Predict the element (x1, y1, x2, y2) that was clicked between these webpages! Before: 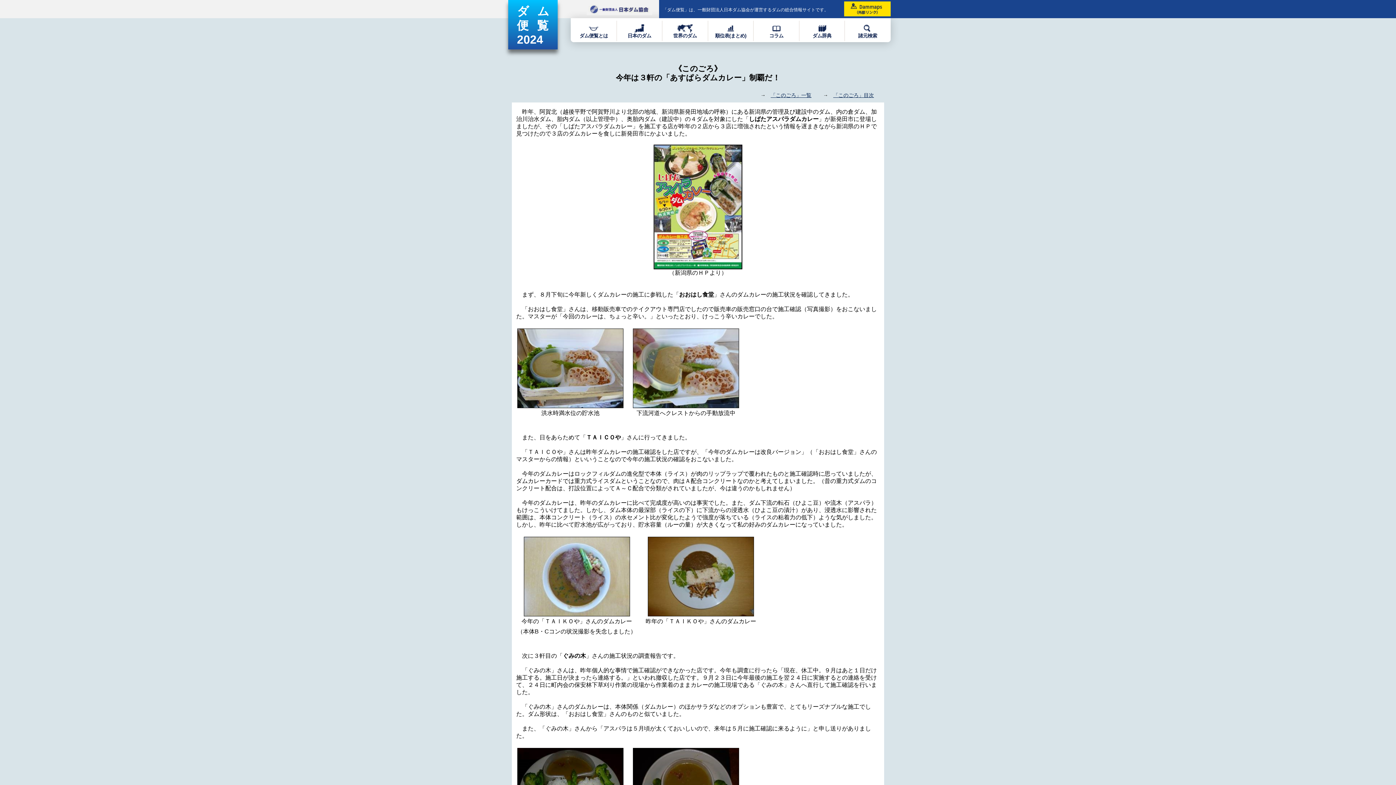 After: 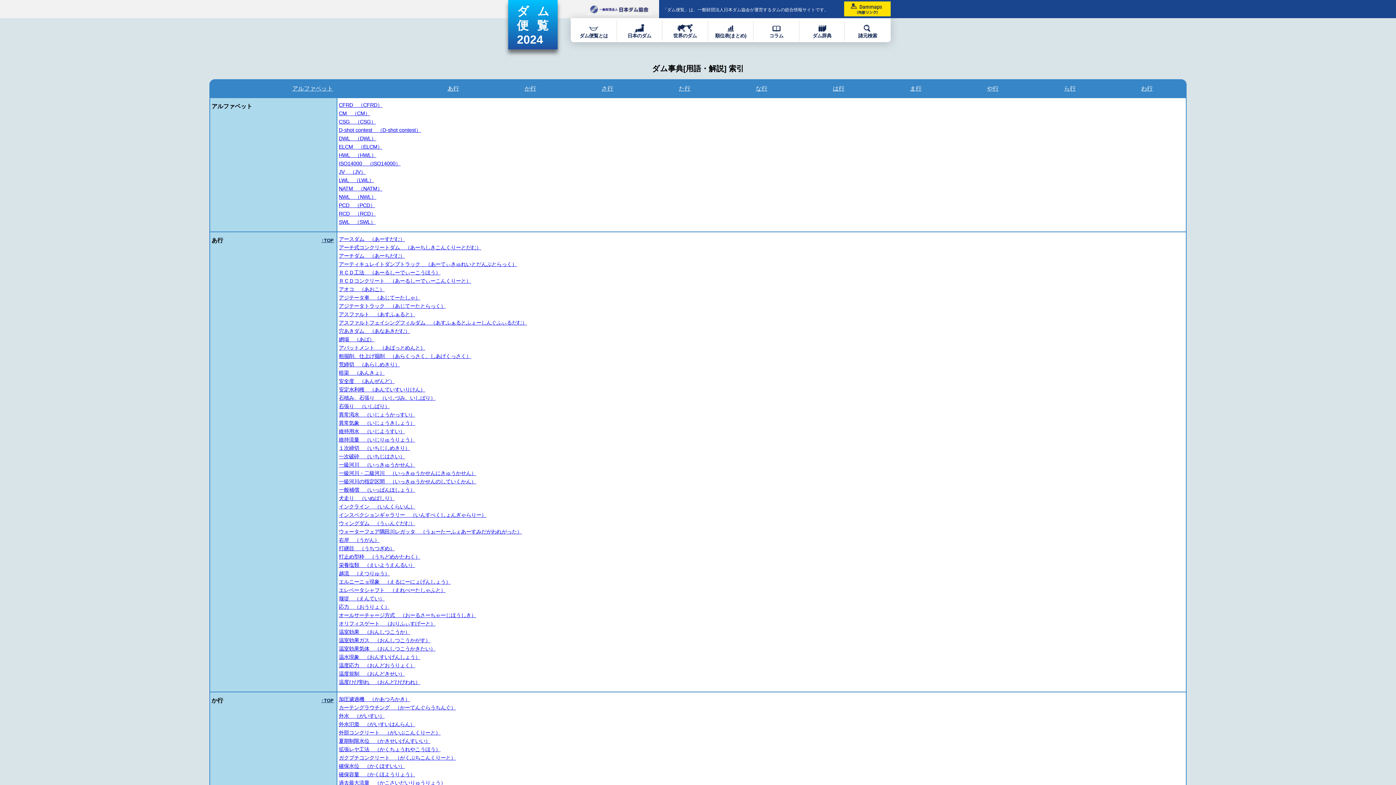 Action: bbox: (812, 28, 831, 38) label: 
ダム辞典